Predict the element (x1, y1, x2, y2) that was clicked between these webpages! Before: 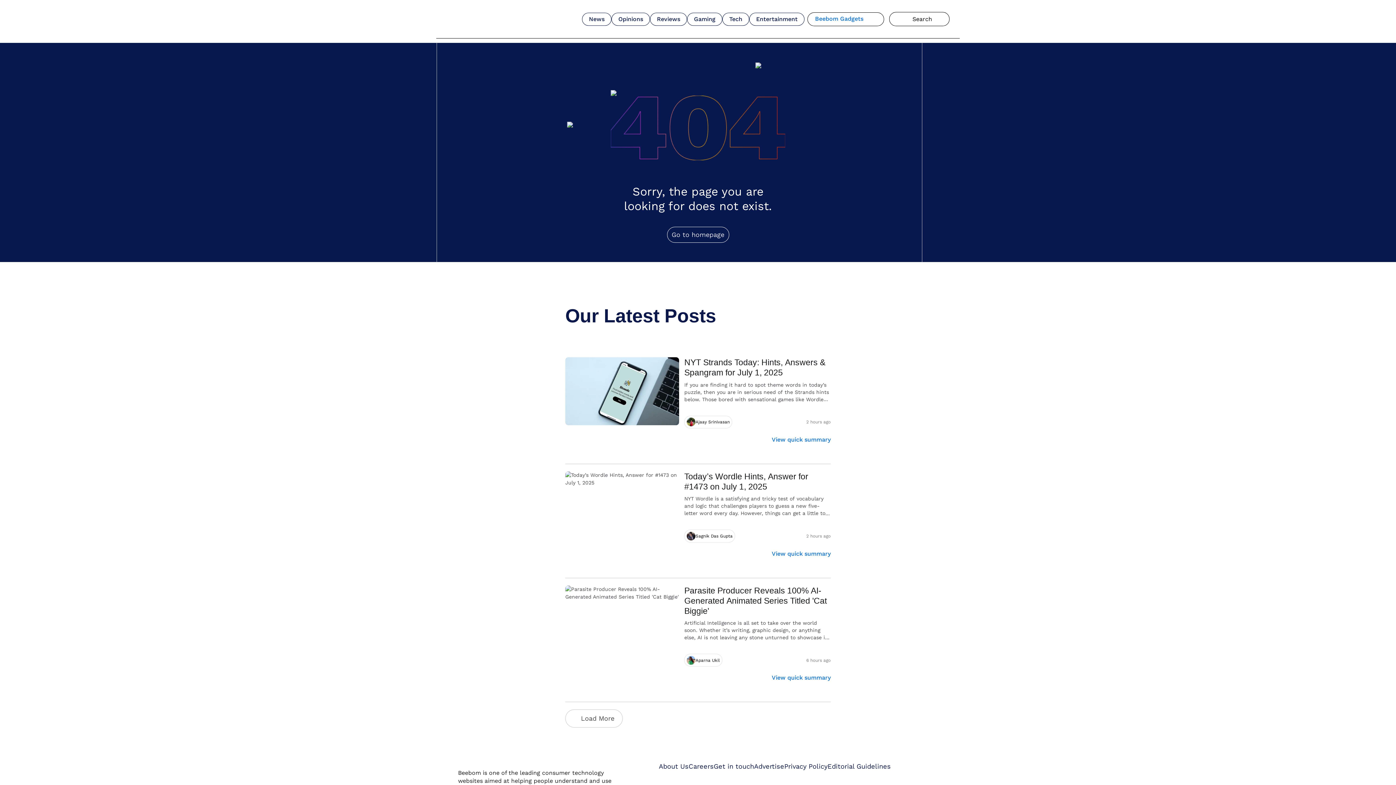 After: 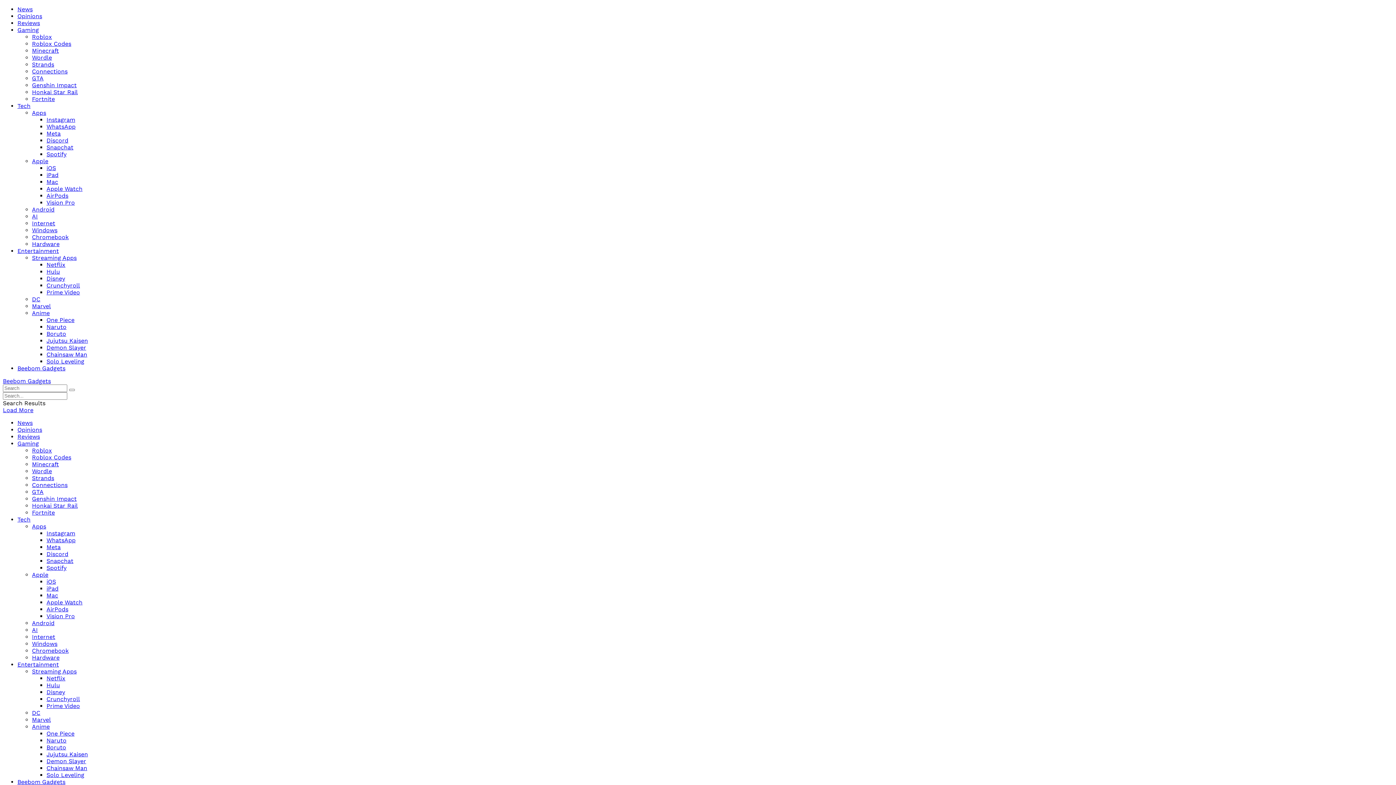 Action: bbox: (614, 13, 647, 24) label: Opinions